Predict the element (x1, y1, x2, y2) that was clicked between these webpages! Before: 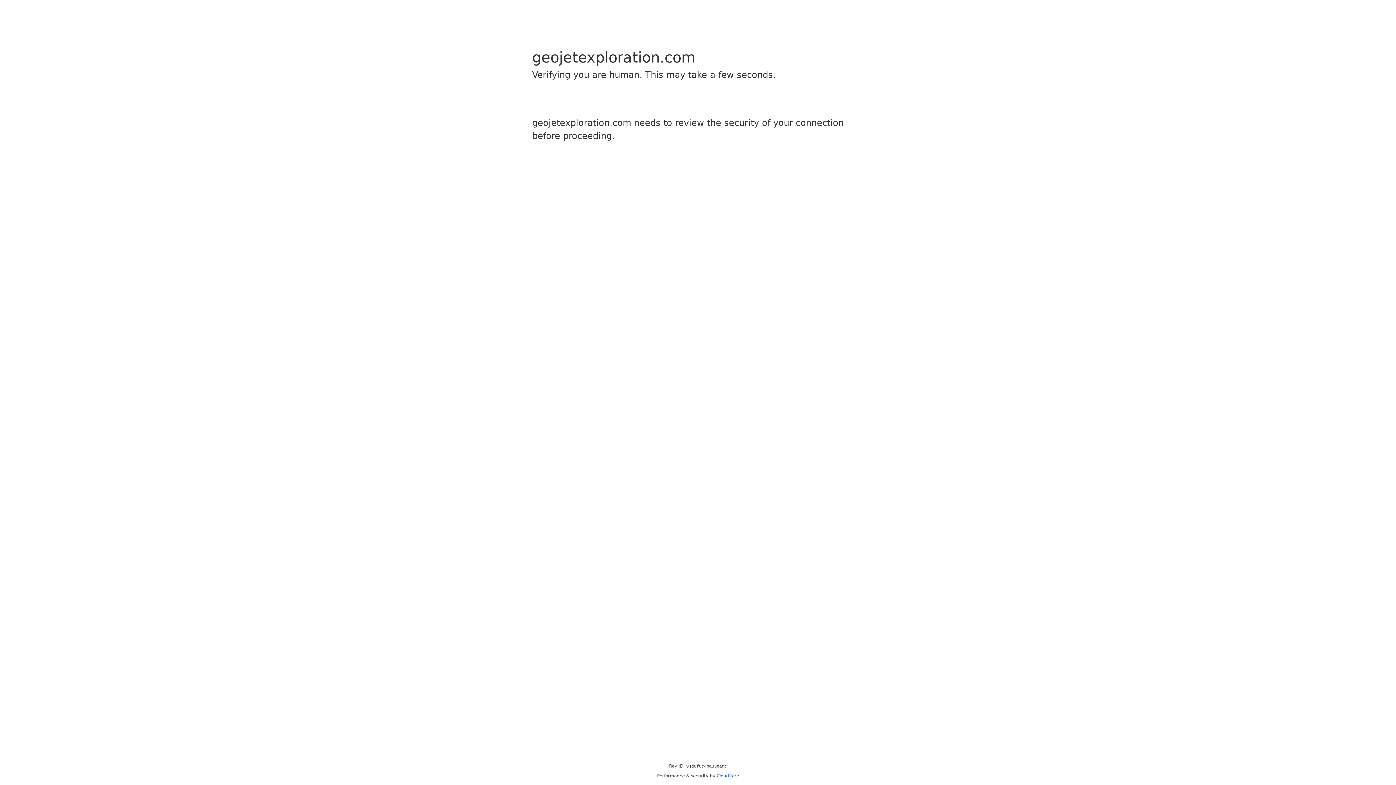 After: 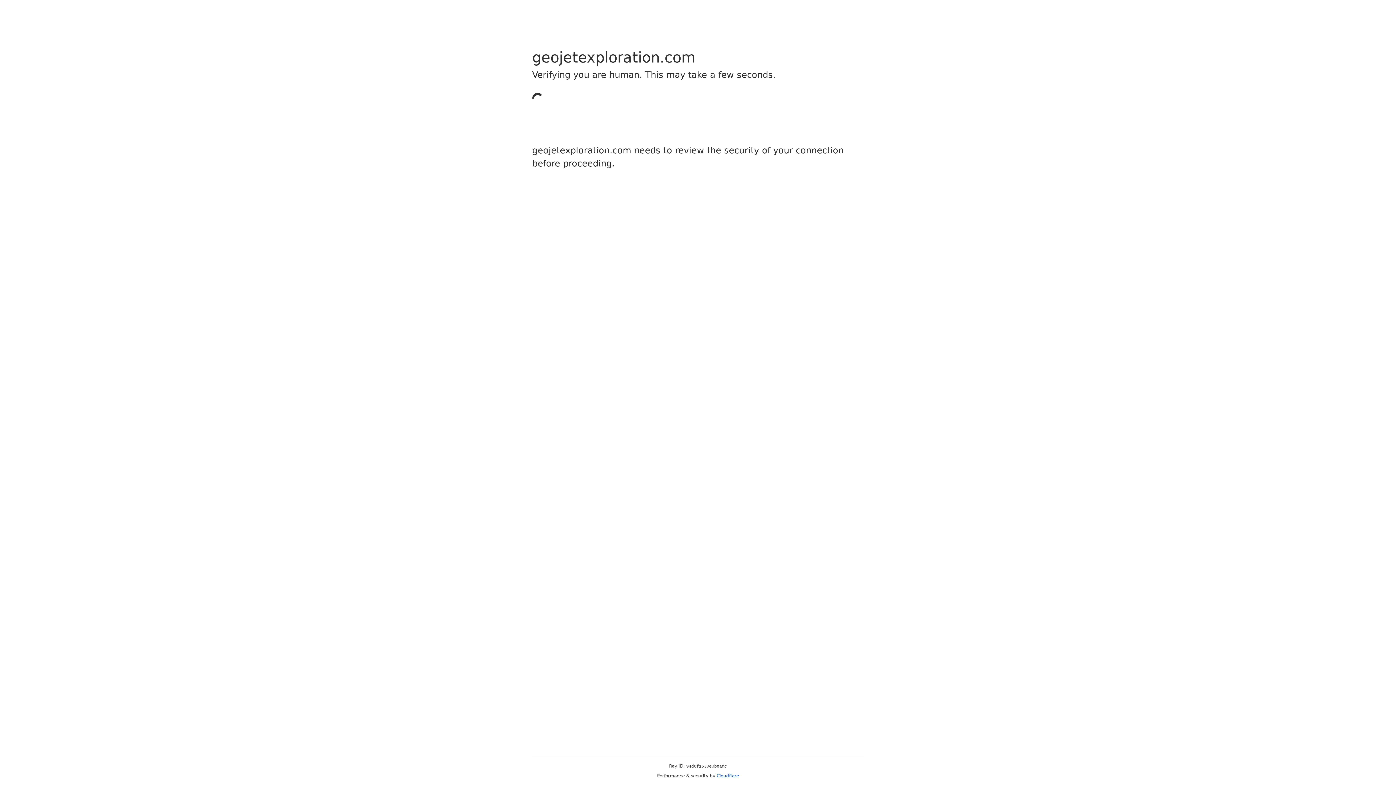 Action: bbox: (716, 773, 739, 778) label: Cloudflare